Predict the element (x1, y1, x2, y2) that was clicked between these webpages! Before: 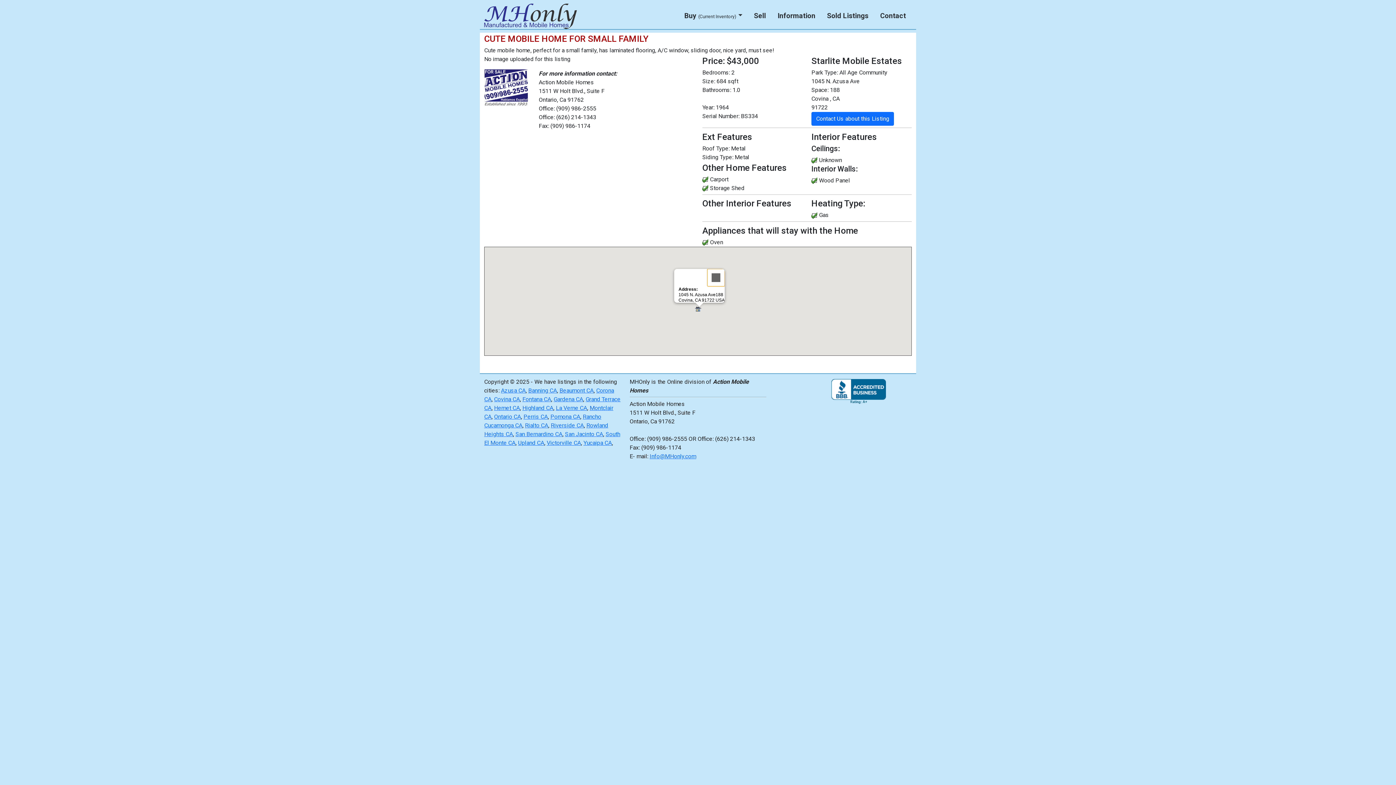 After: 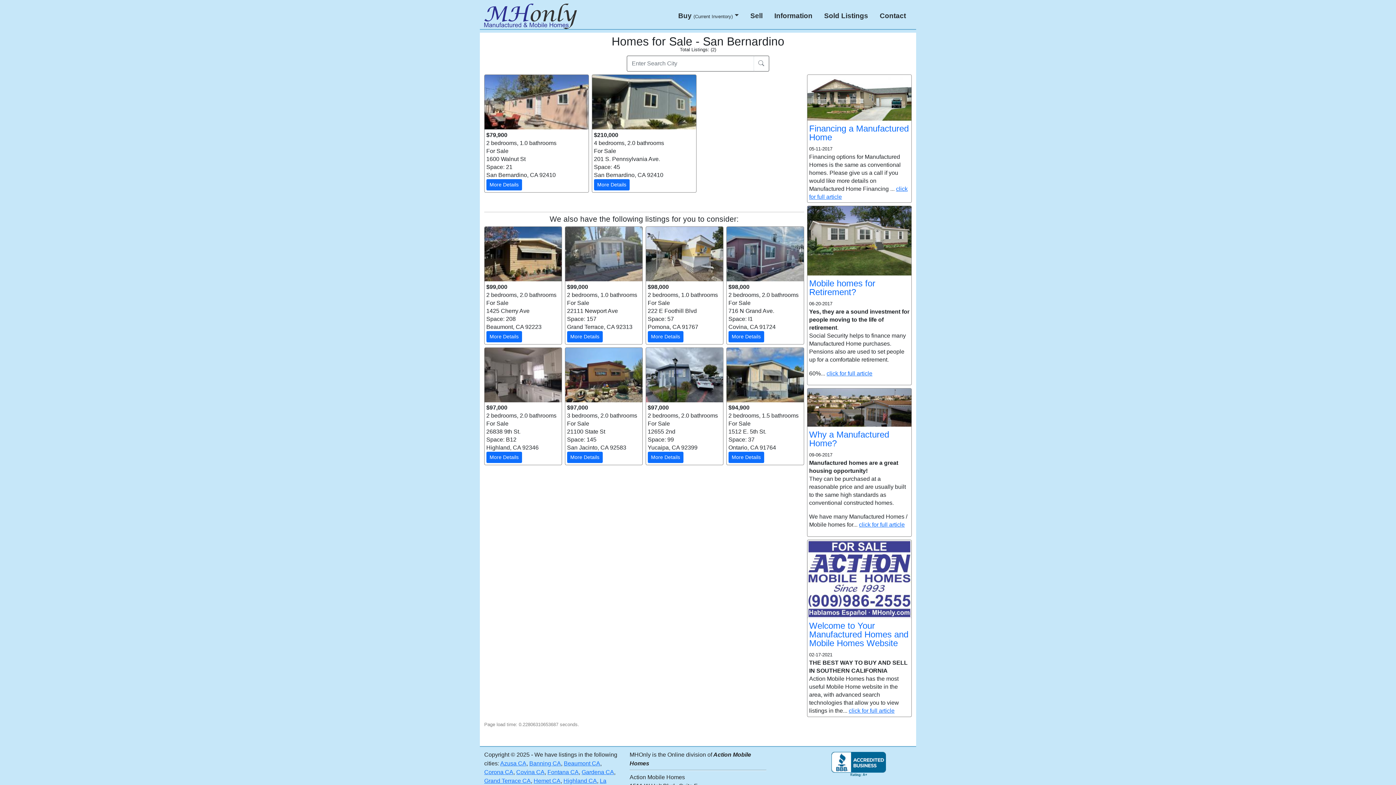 Action: label: San Bernardino CA bbox: (515, 430, 562, 437)